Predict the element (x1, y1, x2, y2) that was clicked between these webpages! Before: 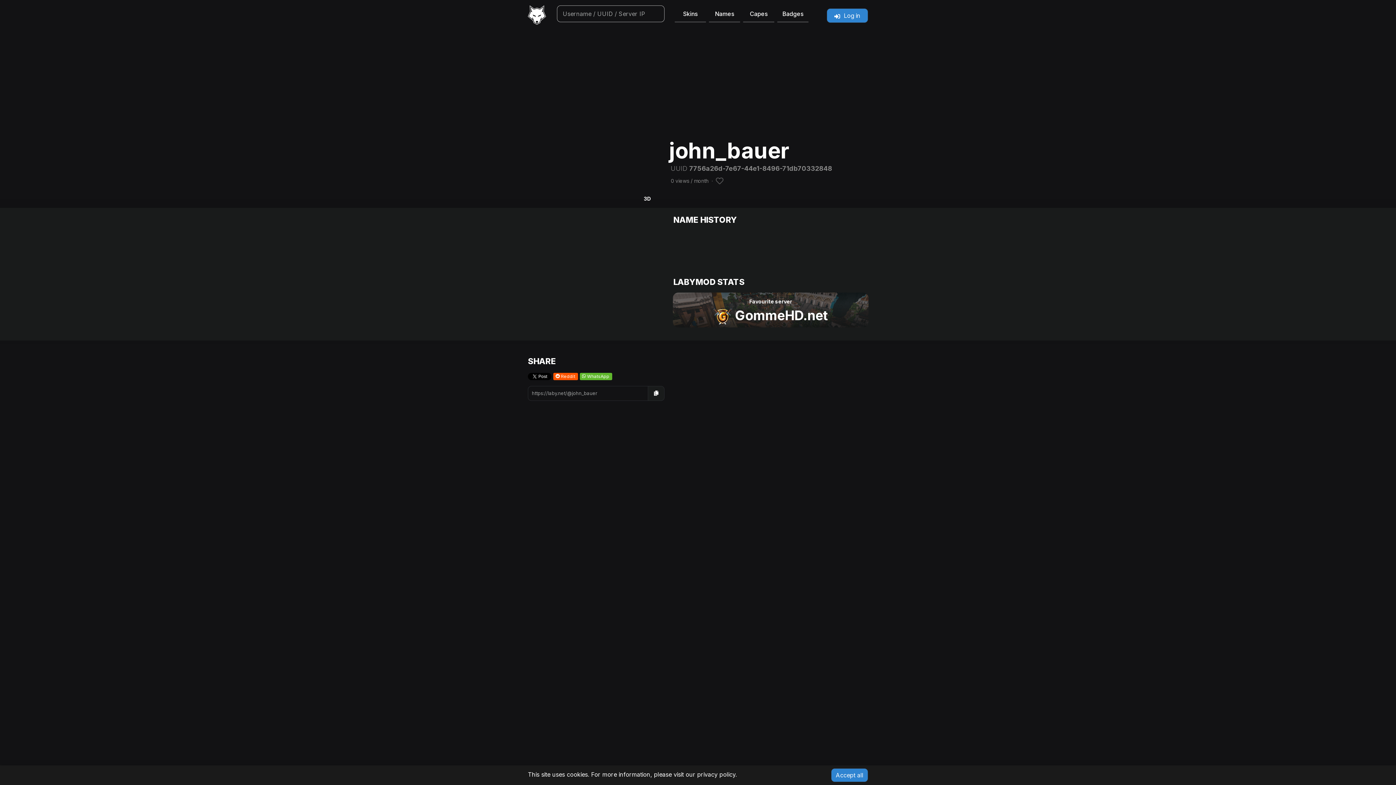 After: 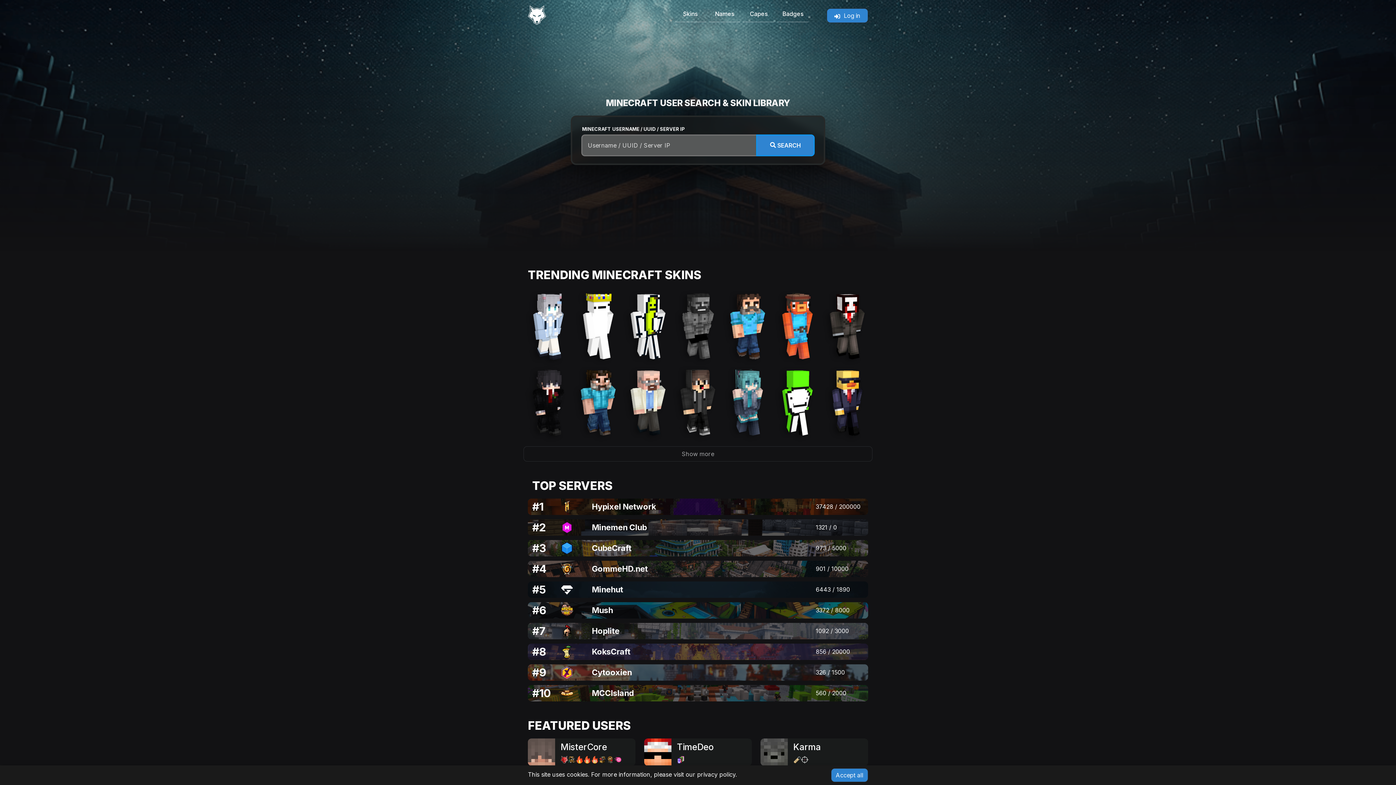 Action: bbox: (528, 10, 546, 18)